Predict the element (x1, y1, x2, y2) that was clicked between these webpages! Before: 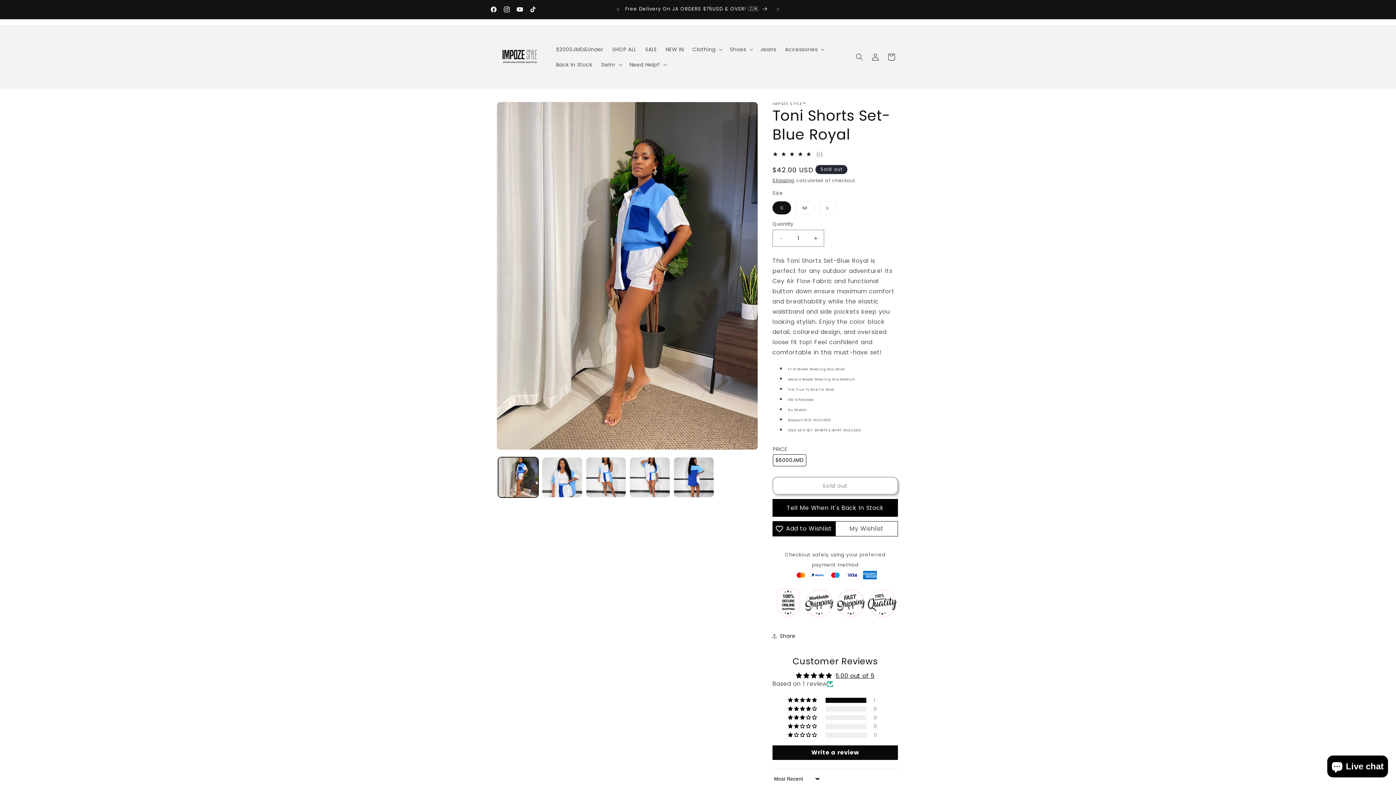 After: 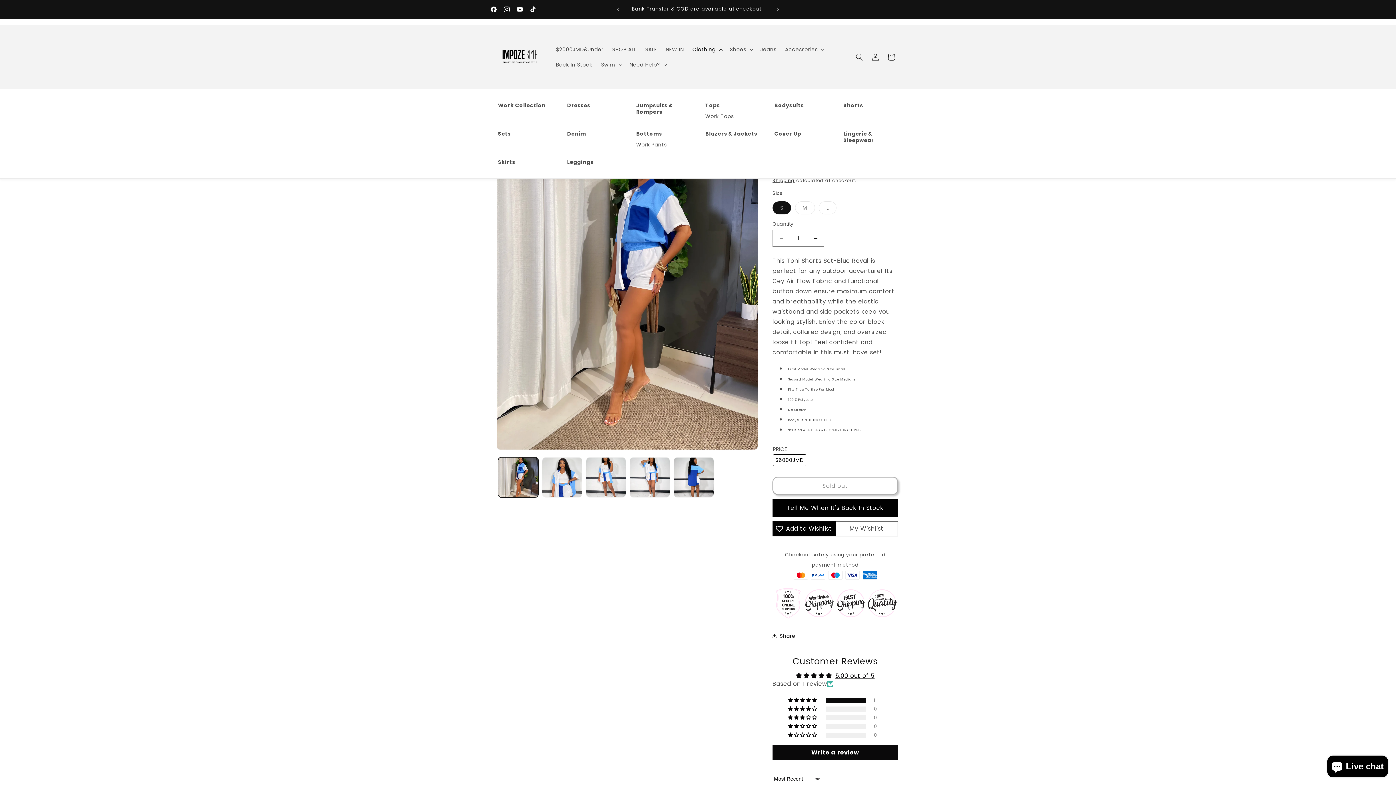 Action: label: Clothing bbox: (688, 41, 725, 56)